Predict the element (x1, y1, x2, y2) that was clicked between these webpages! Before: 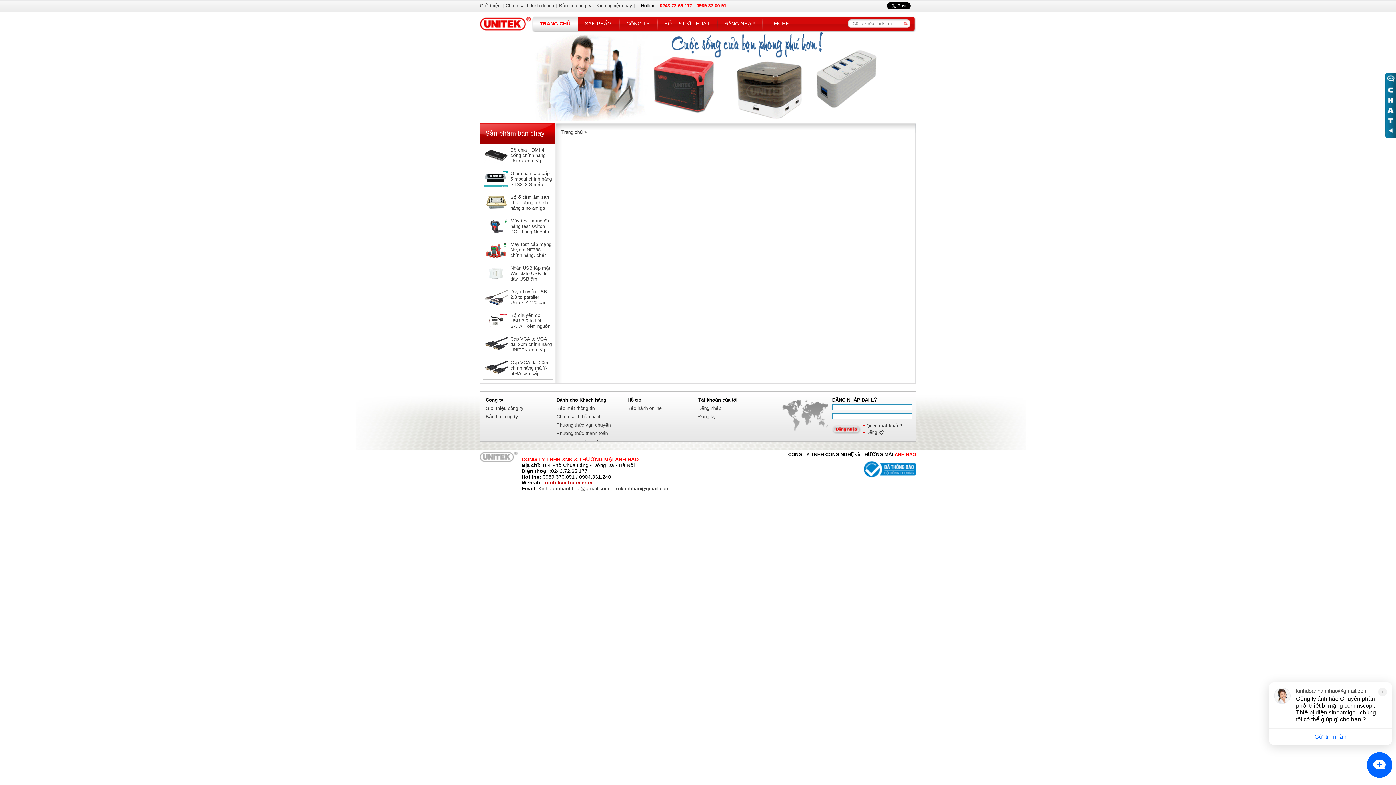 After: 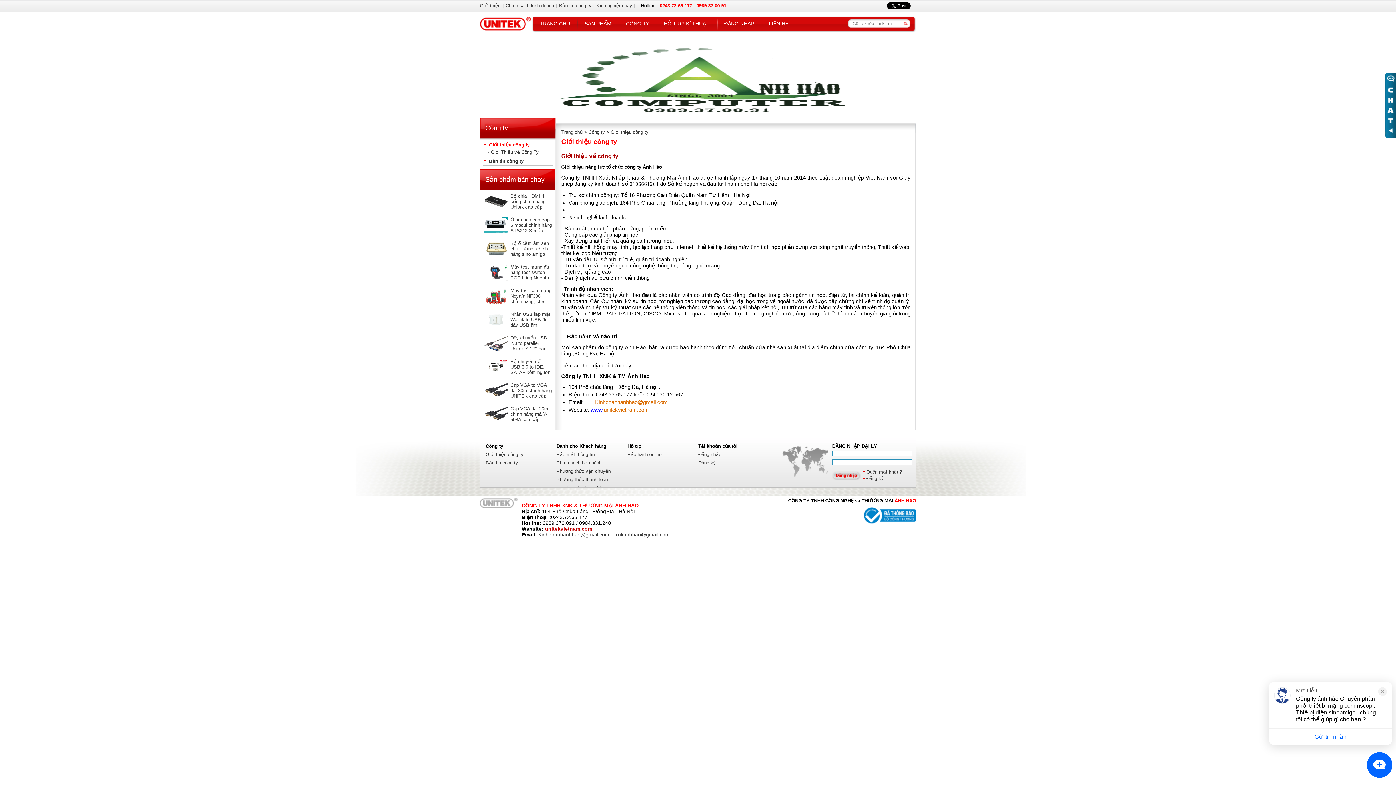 Action: label: Giới thiệu công ty bbox: (485, 405, 523, 411)